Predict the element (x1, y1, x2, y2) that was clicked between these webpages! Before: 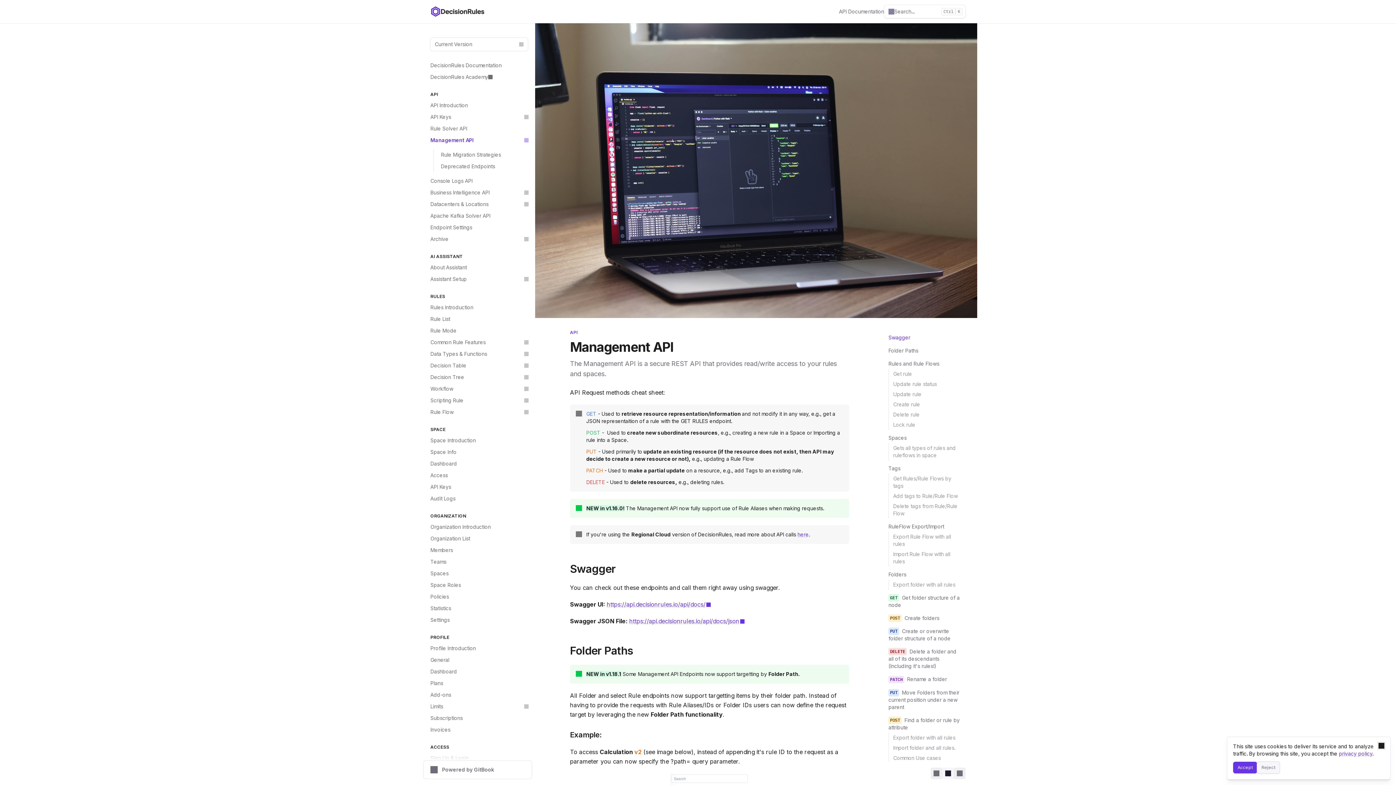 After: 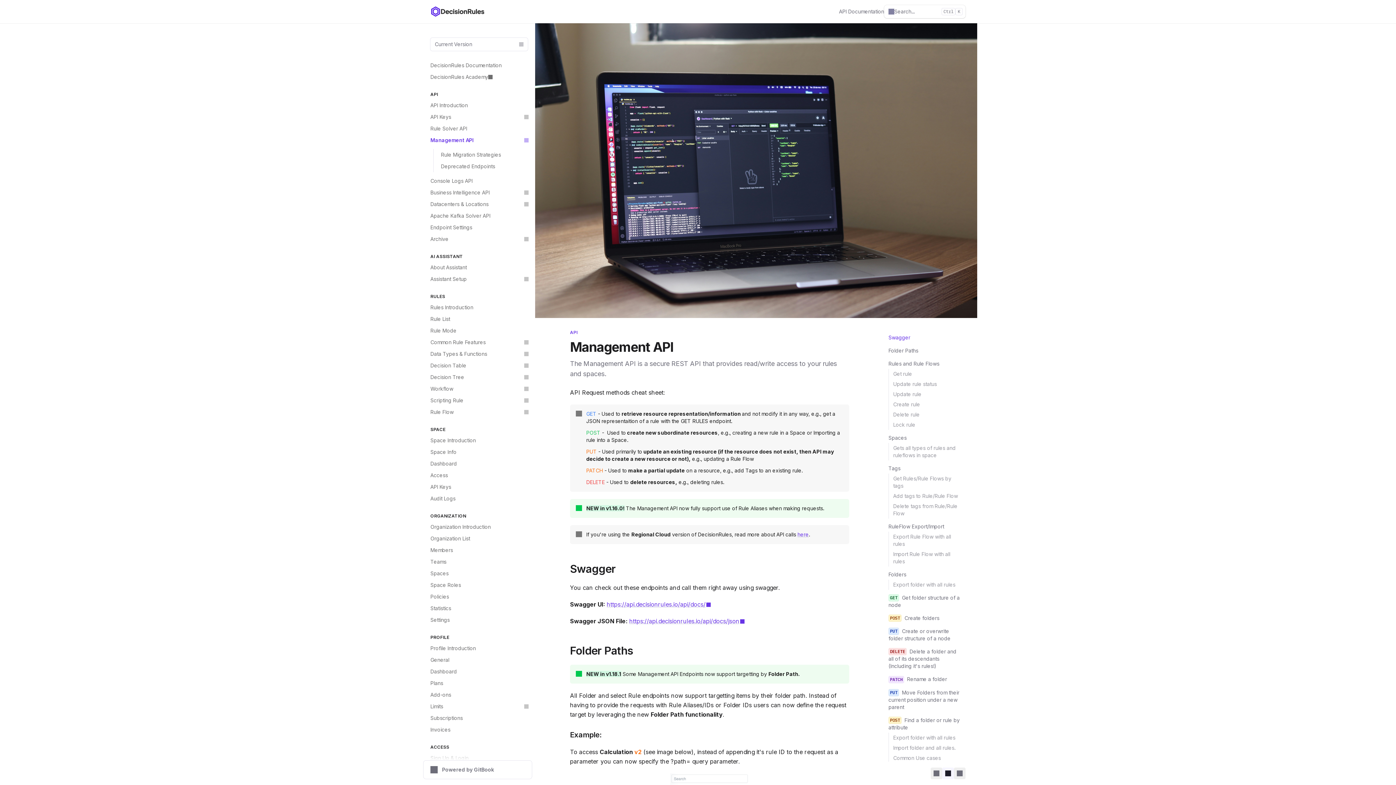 Action: label: Reject bbox: (1257, 762, 1280, 773)